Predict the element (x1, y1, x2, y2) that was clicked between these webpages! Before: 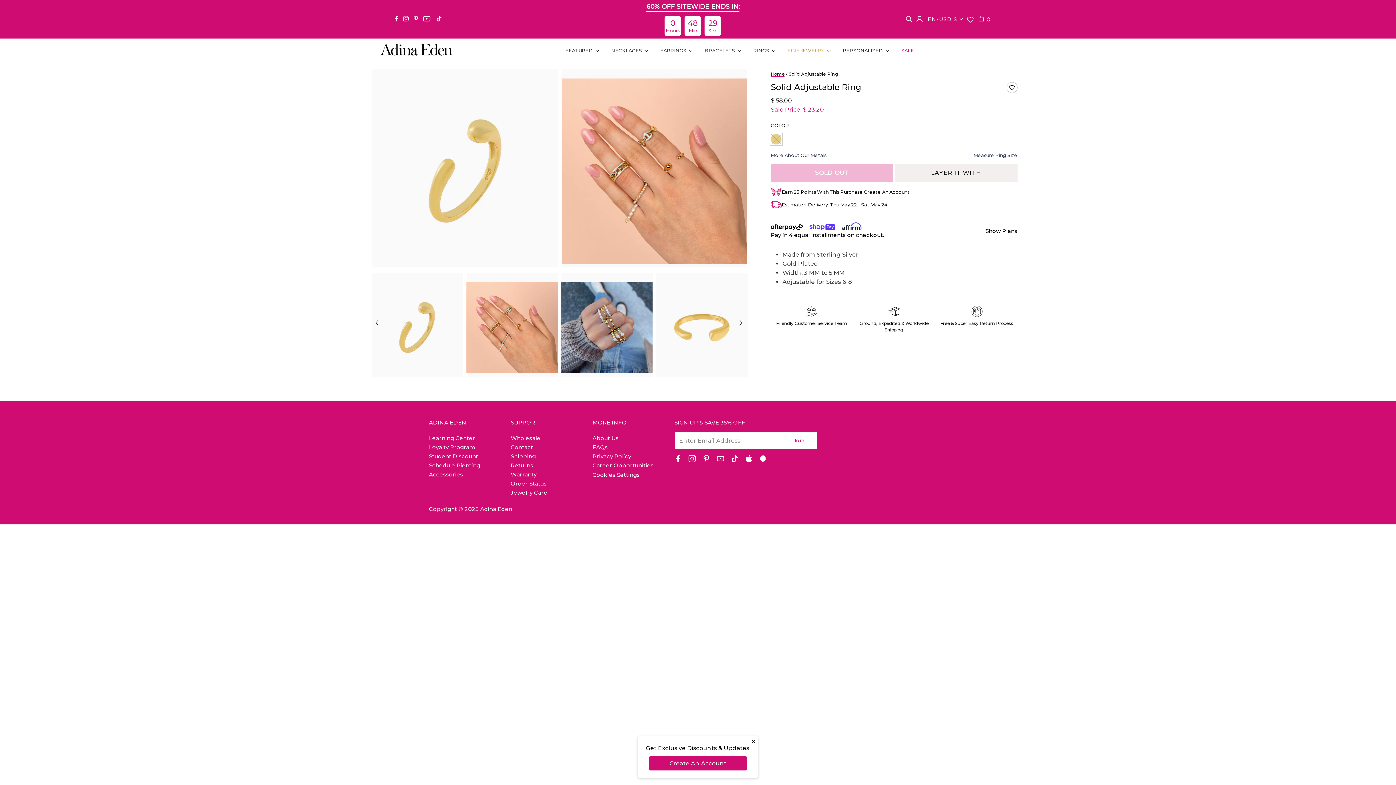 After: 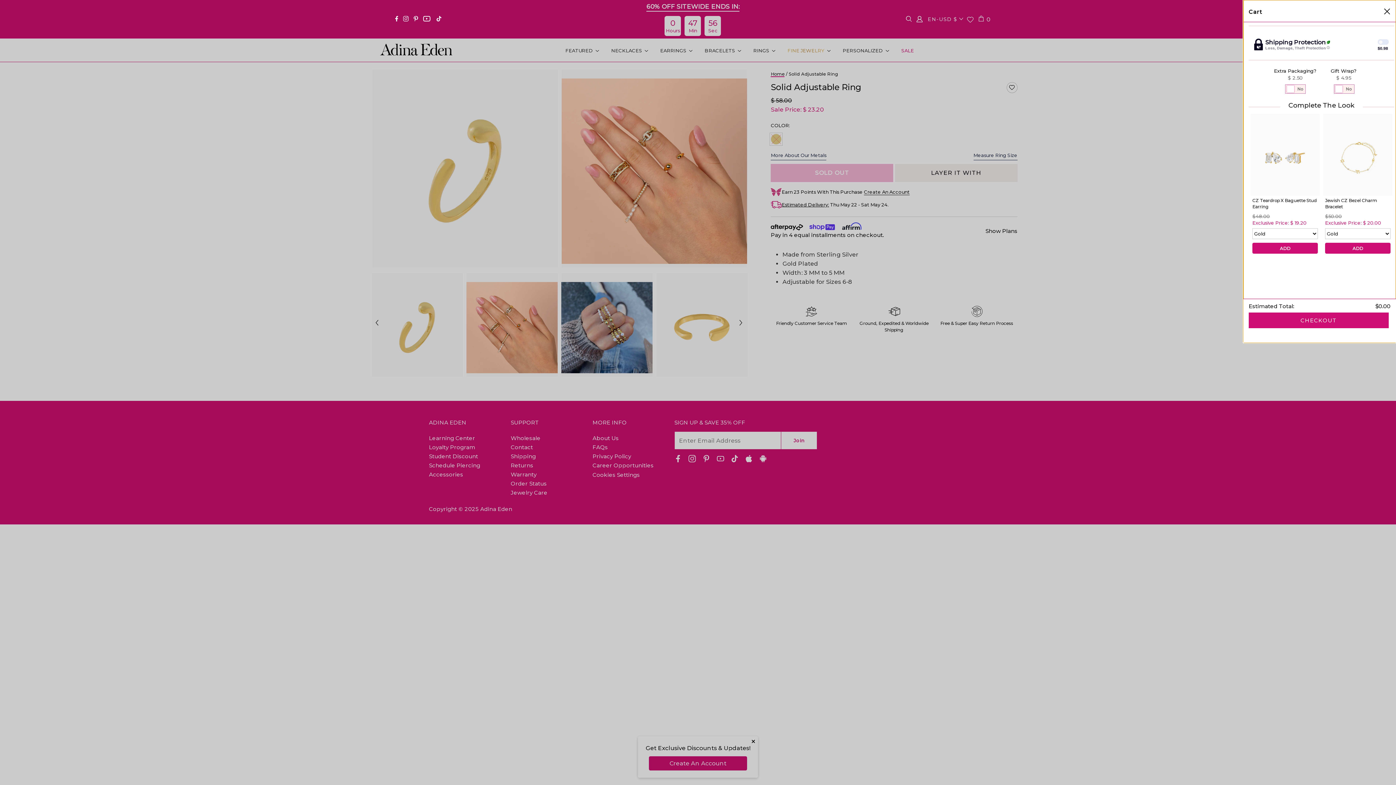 Action: bbox: (978, 16, 990, 22) label:   0